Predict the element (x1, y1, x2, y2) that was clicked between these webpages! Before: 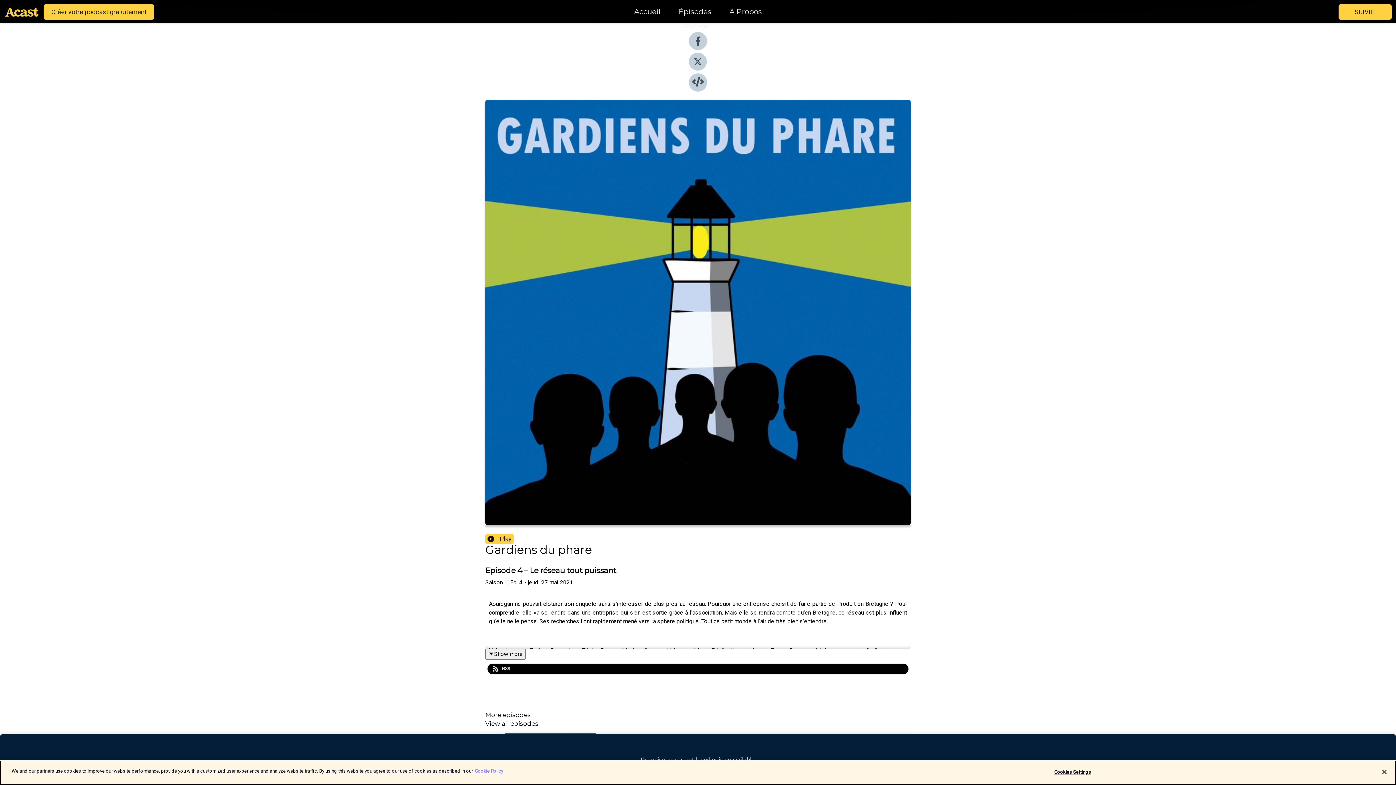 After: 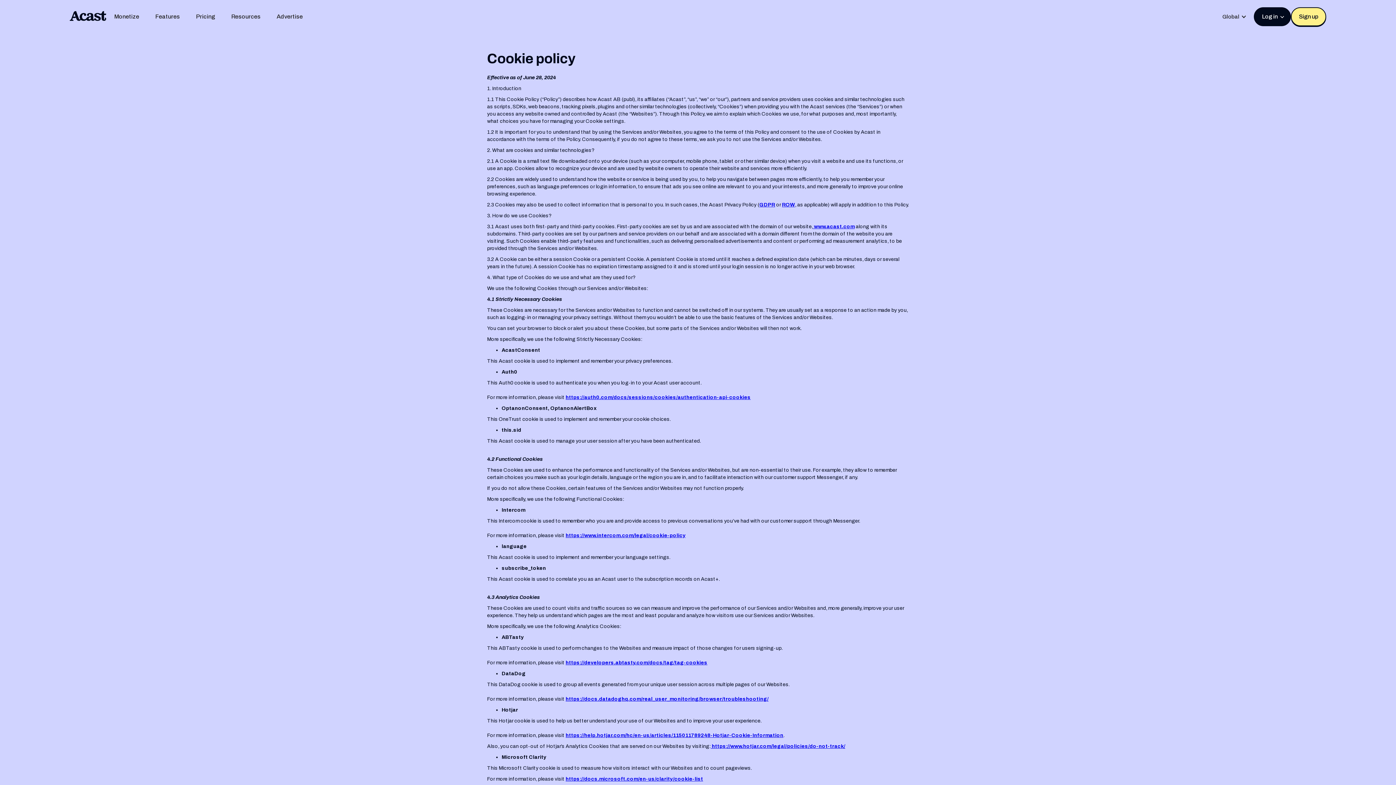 Action: bbox: (474, 768, 503, 774) label: More information about your privacy